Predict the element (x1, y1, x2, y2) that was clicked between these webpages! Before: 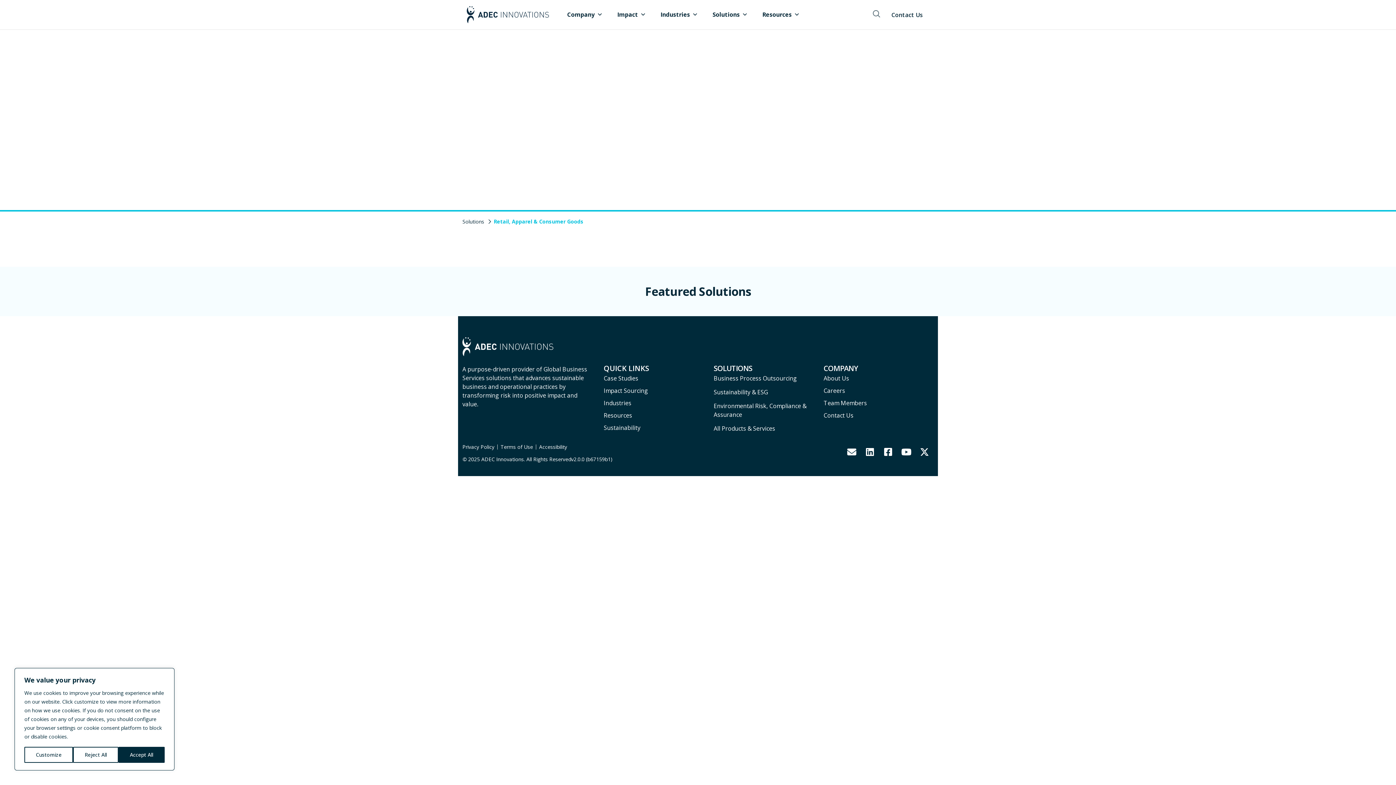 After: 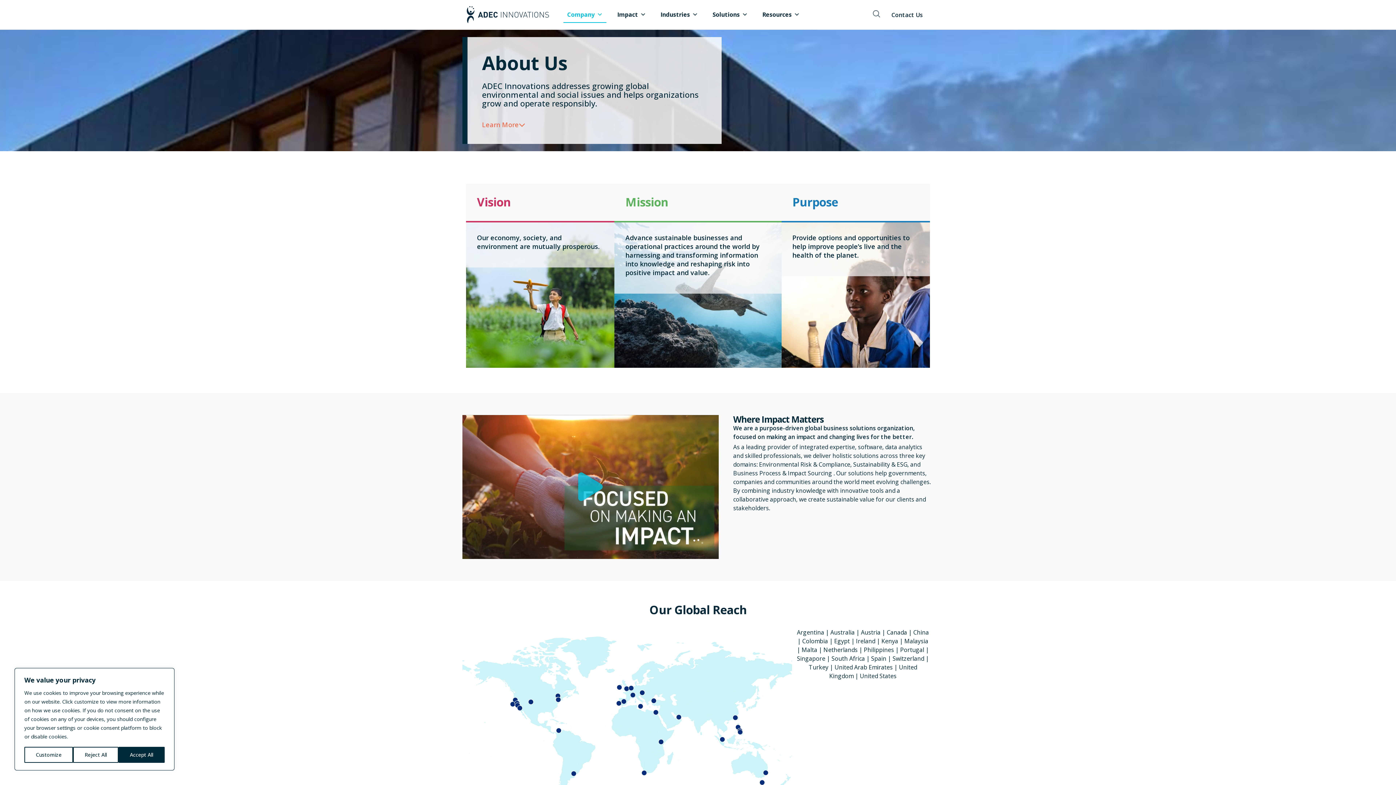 Action: label: About Us bbox: (823, 372, 933, 384)